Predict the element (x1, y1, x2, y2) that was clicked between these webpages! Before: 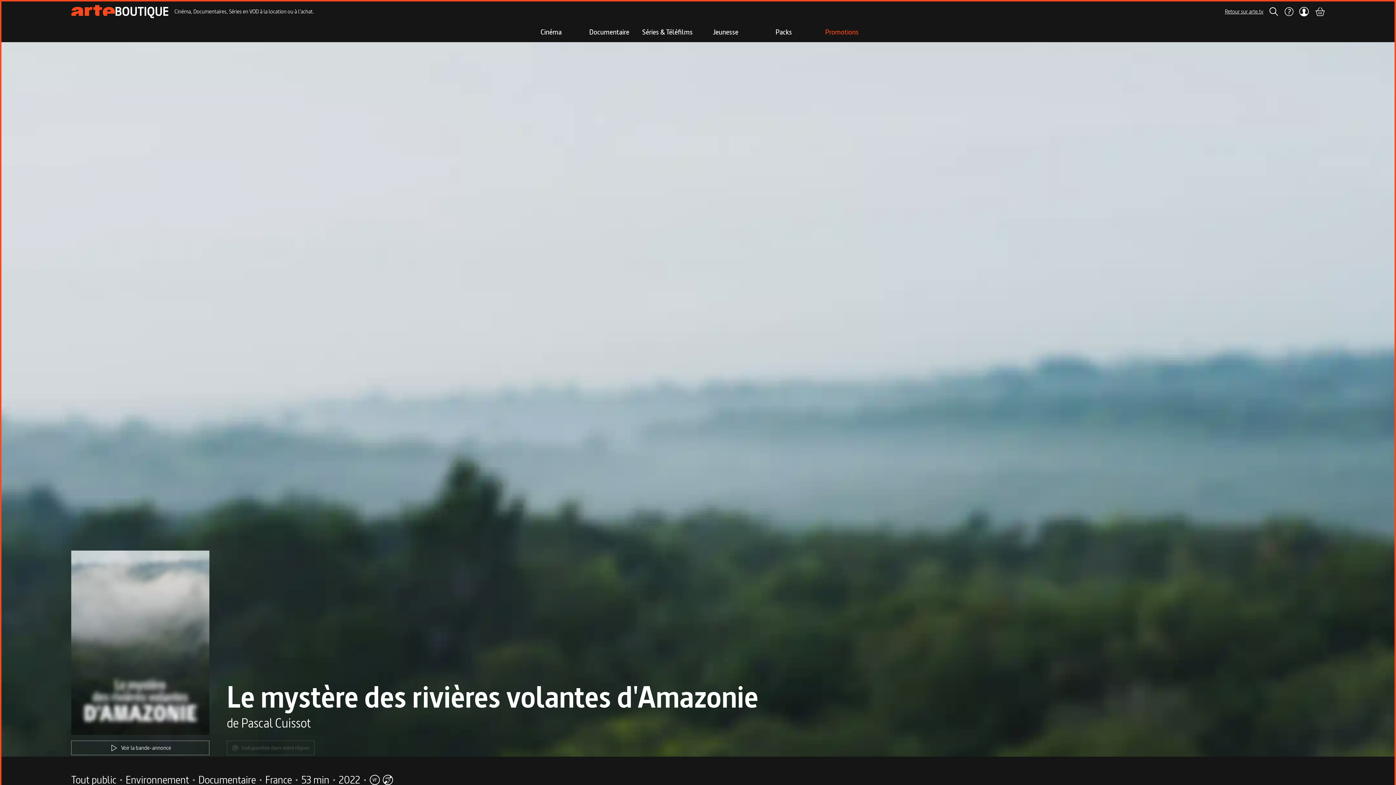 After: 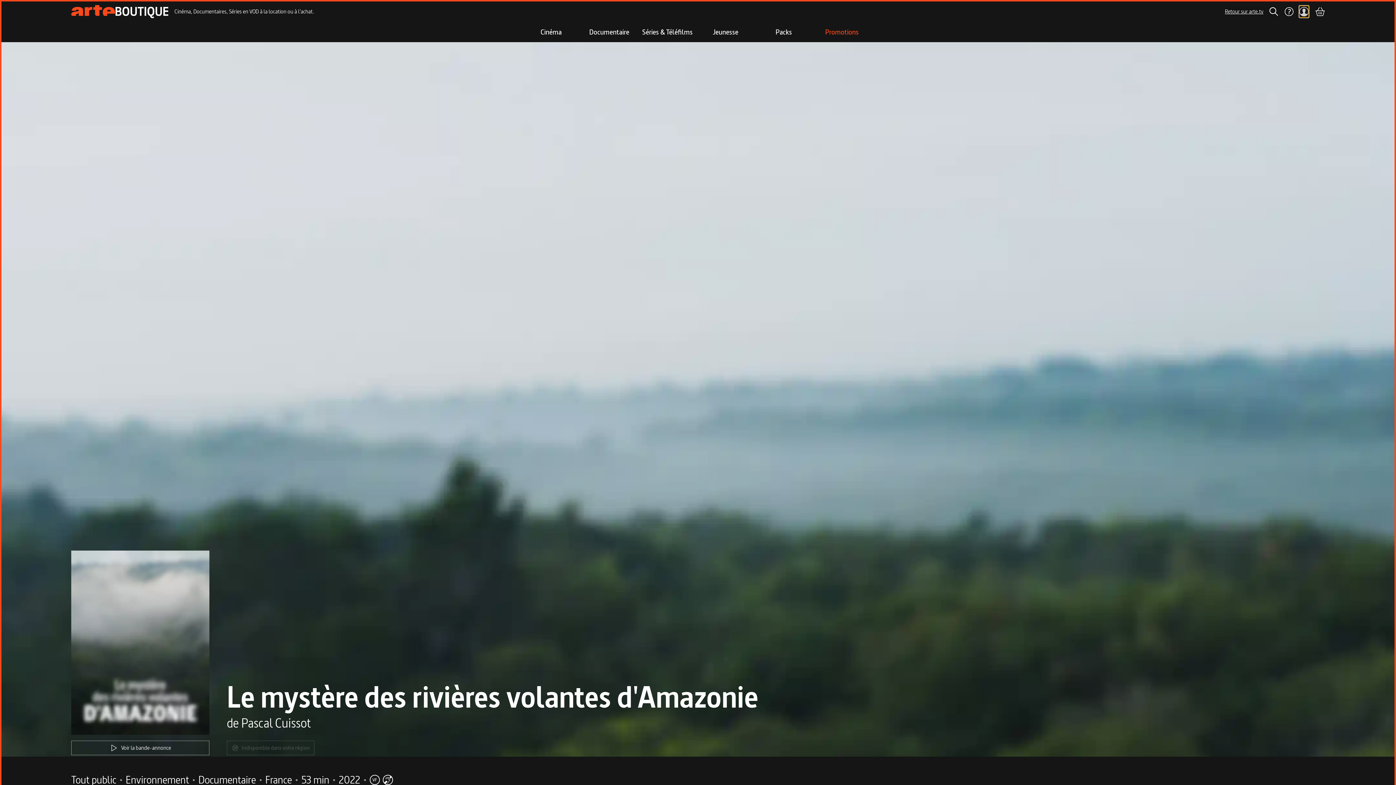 Action: bbox: (1299, 5, 1309, 17) label: Mon compte